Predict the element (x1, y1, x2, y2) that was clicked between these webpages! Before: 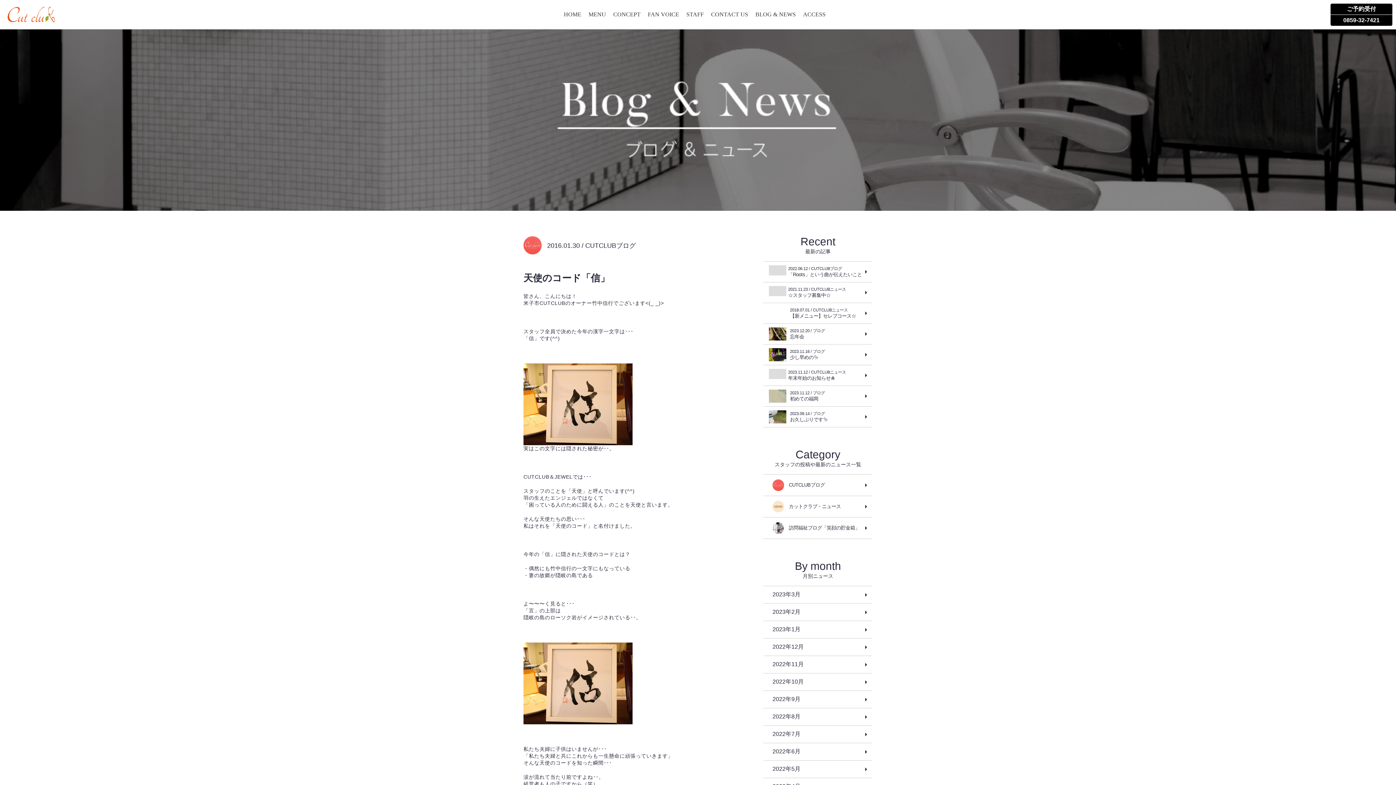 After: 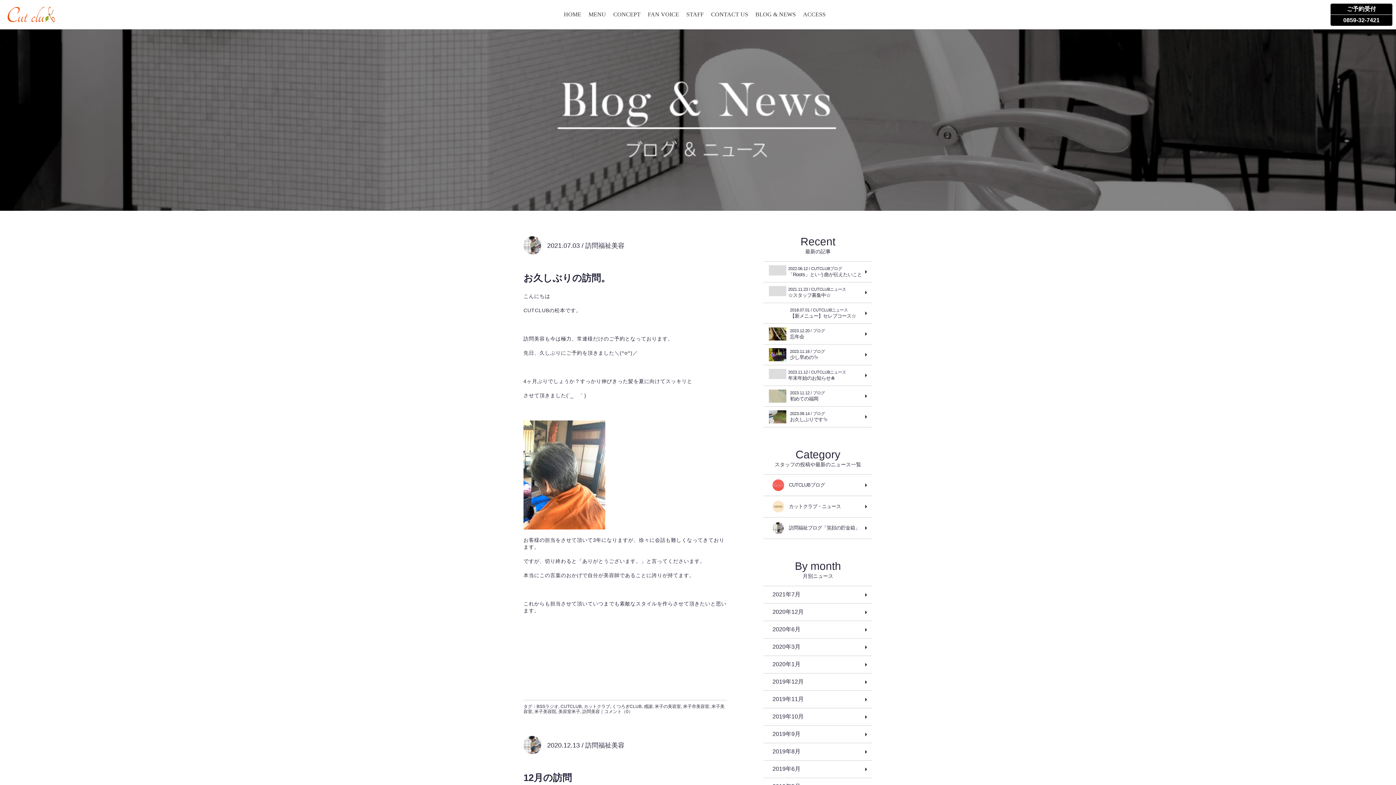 Action: label: 	訪問福祉ブログ「笑顔の貯金箱」	 bbox: (763, 517, 872, 538)